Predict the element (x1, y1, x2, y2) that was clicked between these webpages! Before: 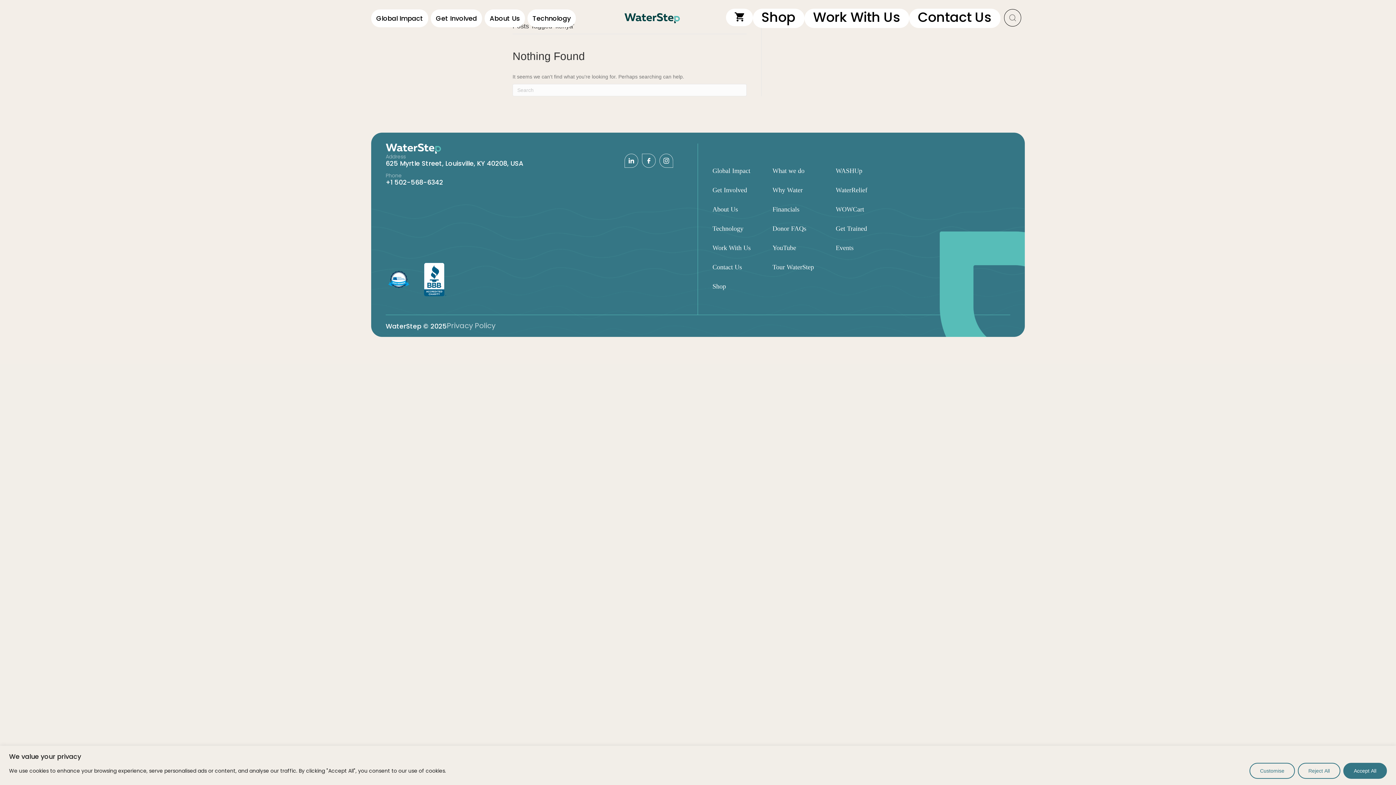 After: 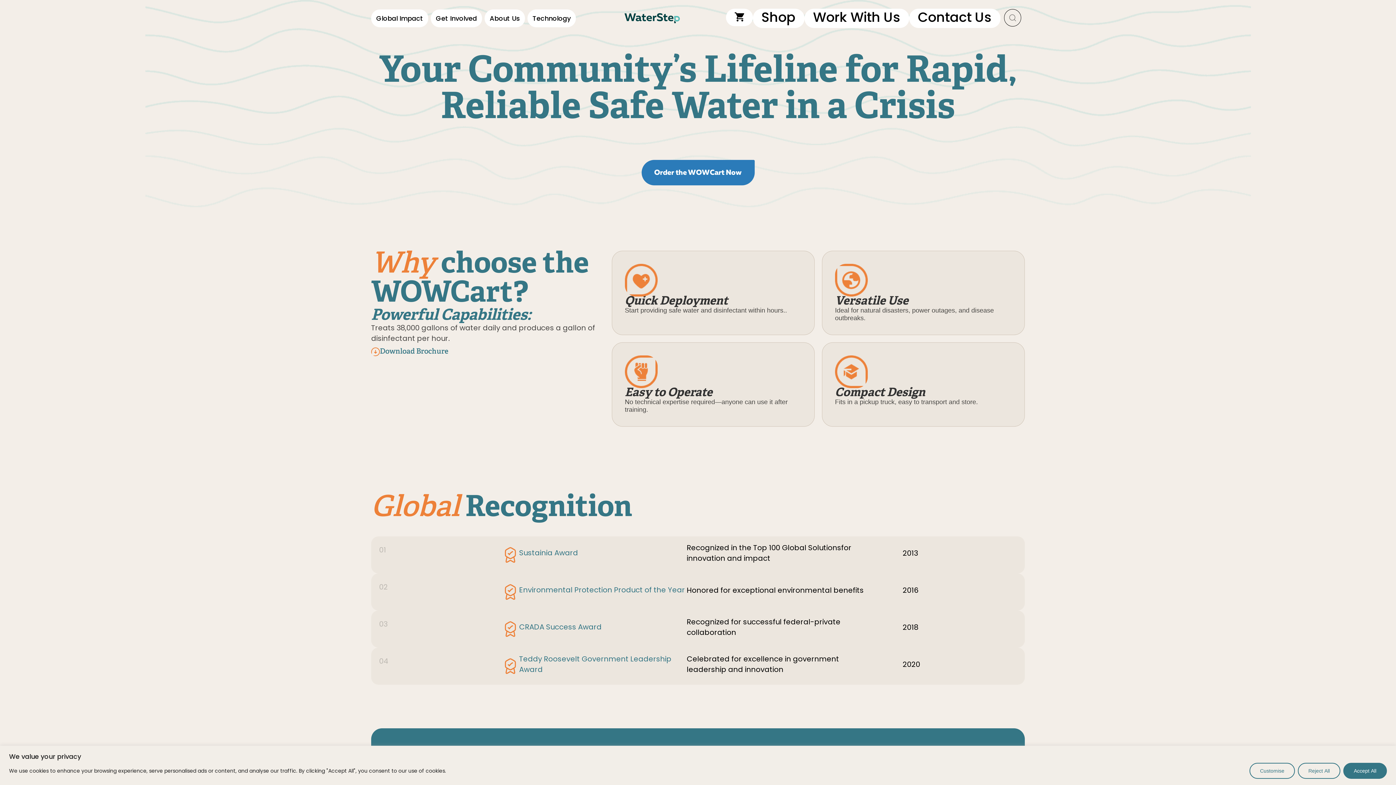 Action: bbox: (836, 205, 864, 213) label: WOWCart